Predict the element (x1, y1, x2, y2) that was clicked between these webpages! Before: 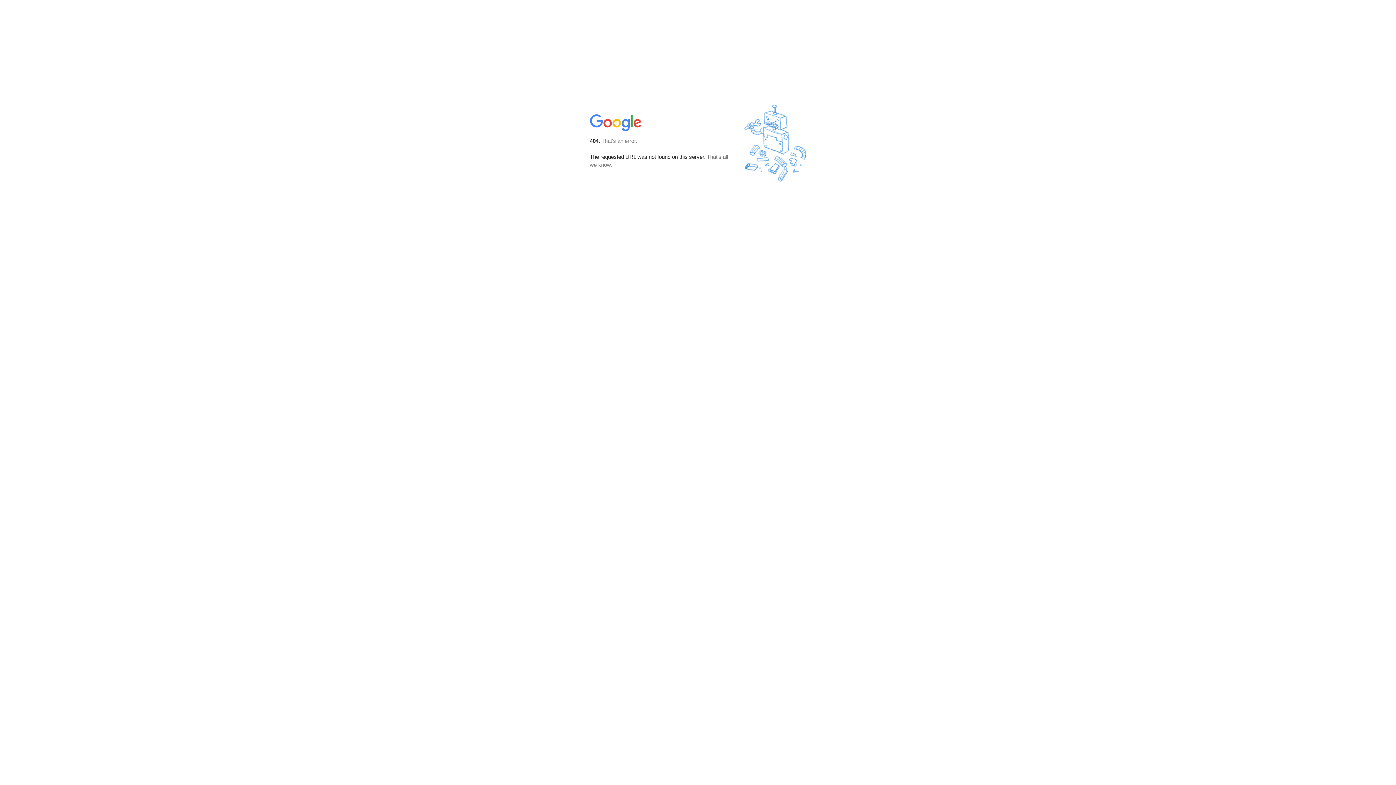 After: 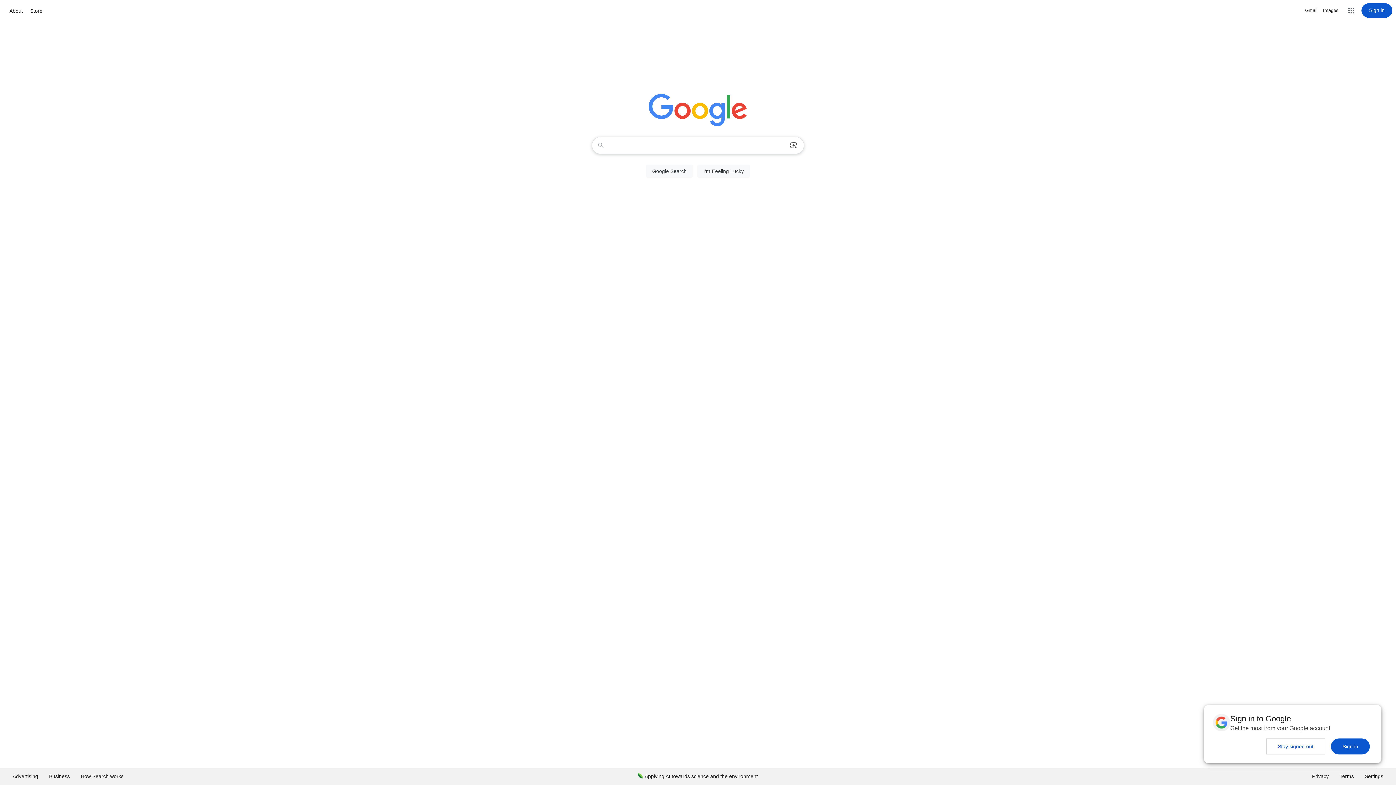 Action: bbox: (590, 127, 642, 134)